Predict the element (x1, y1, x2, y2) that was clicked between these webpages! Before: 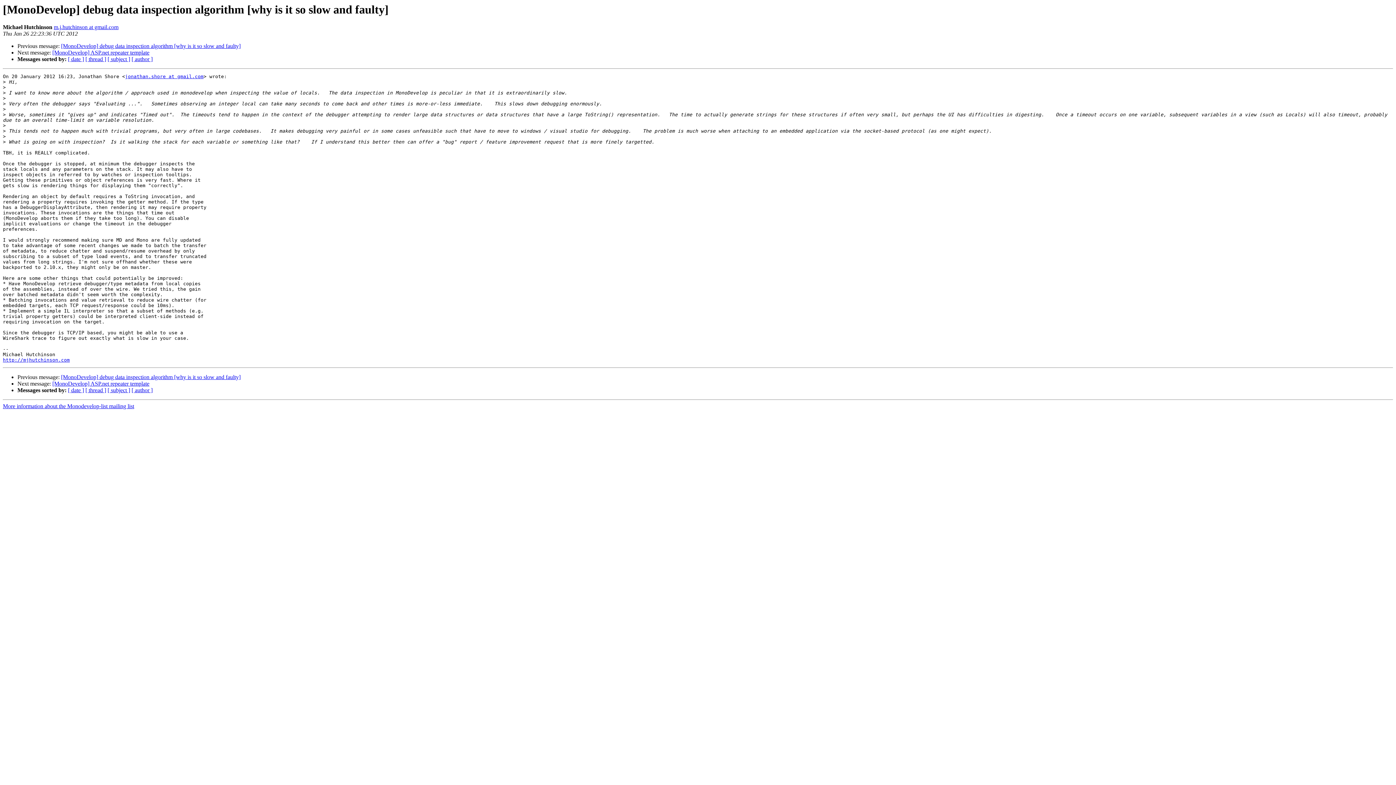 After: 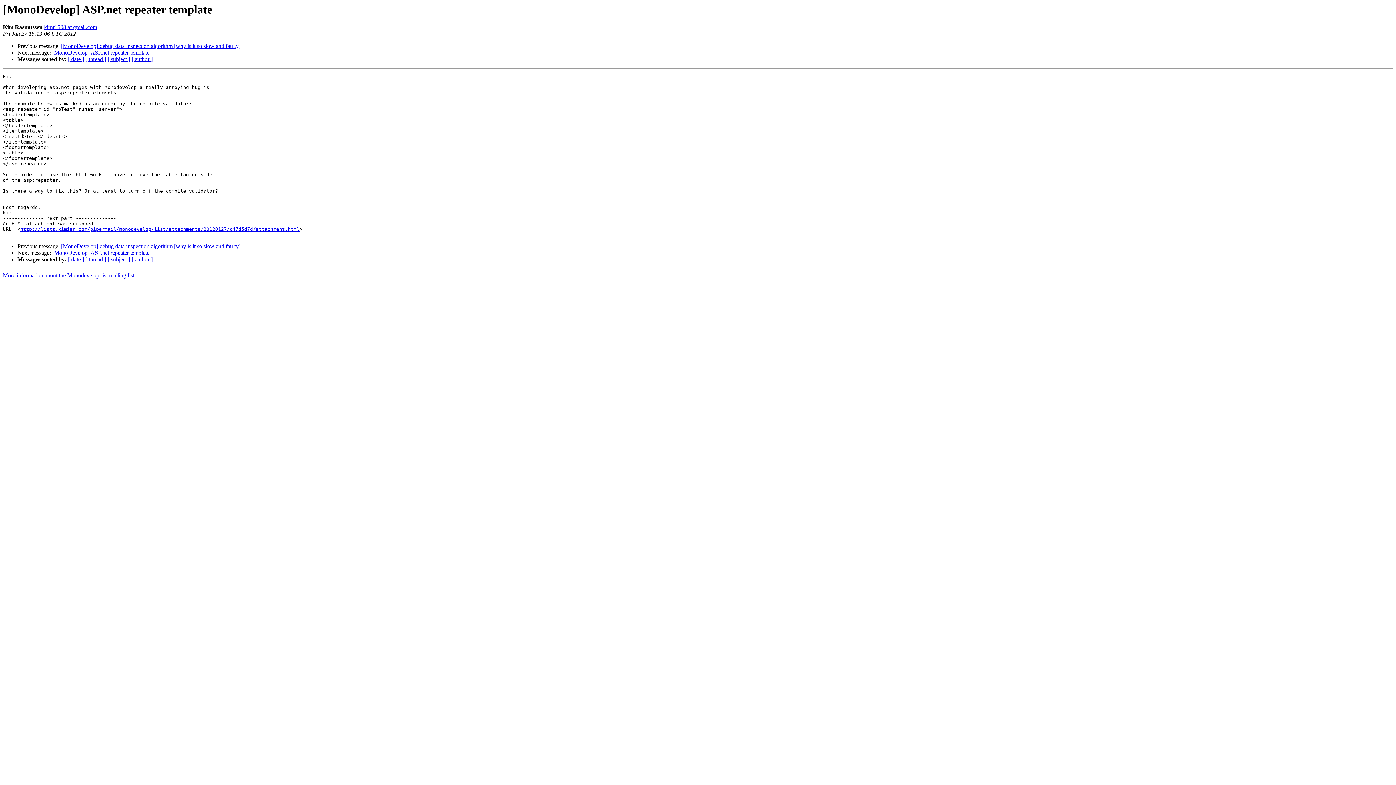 Action: label: [MonoDevelop] ASP.net repeater template bbox: (52, 380, 149, 387)